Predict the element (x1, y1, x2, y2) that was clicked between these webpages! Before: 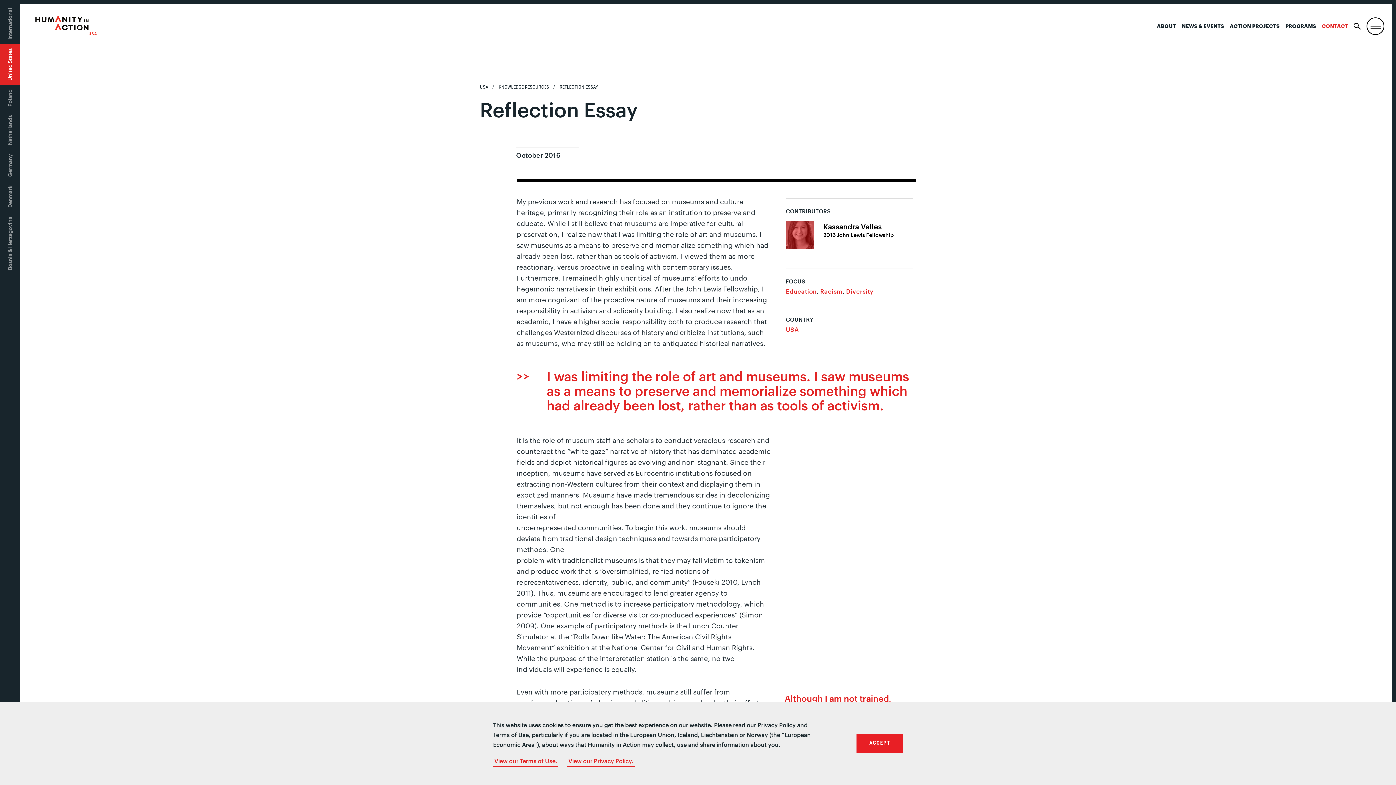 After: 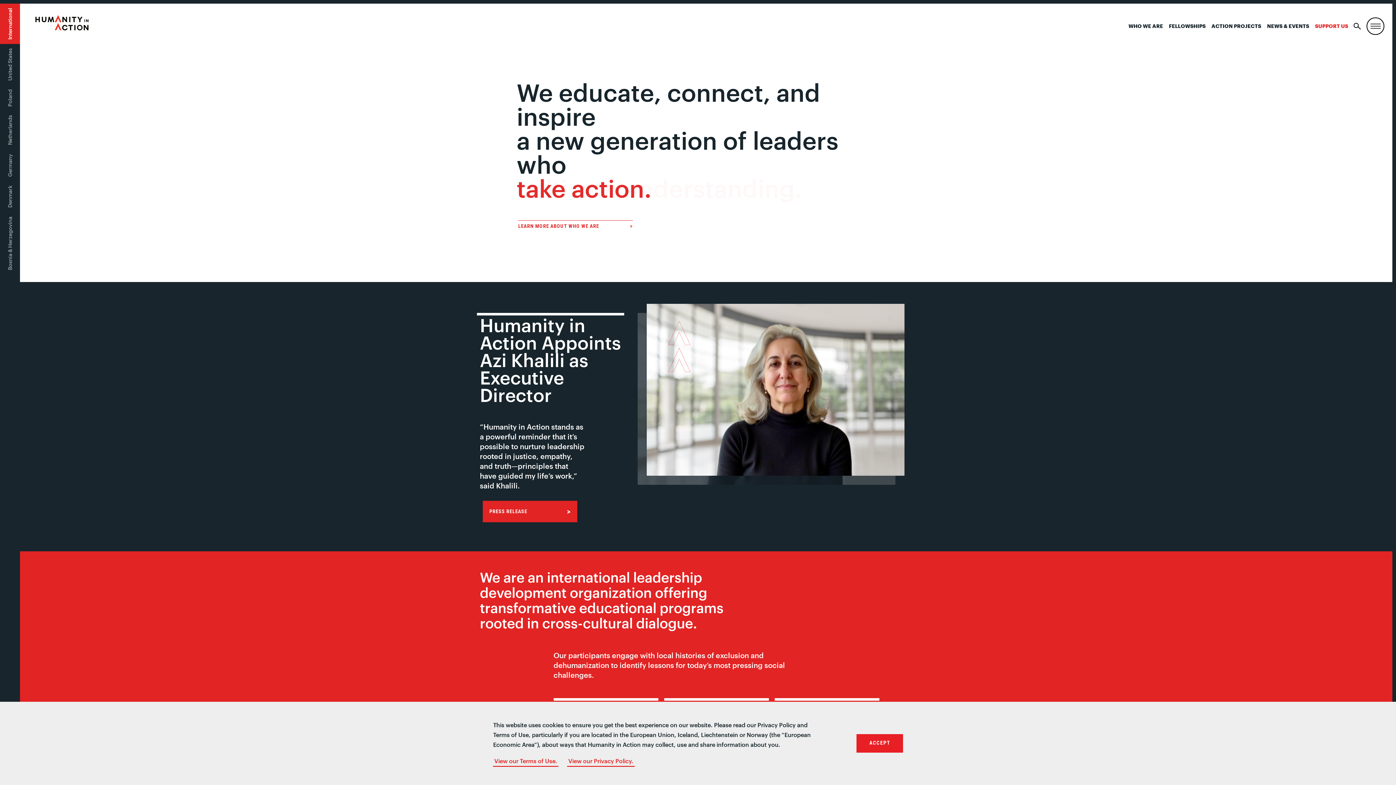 Action: bbox: (5, 8, 14, 39) label: International